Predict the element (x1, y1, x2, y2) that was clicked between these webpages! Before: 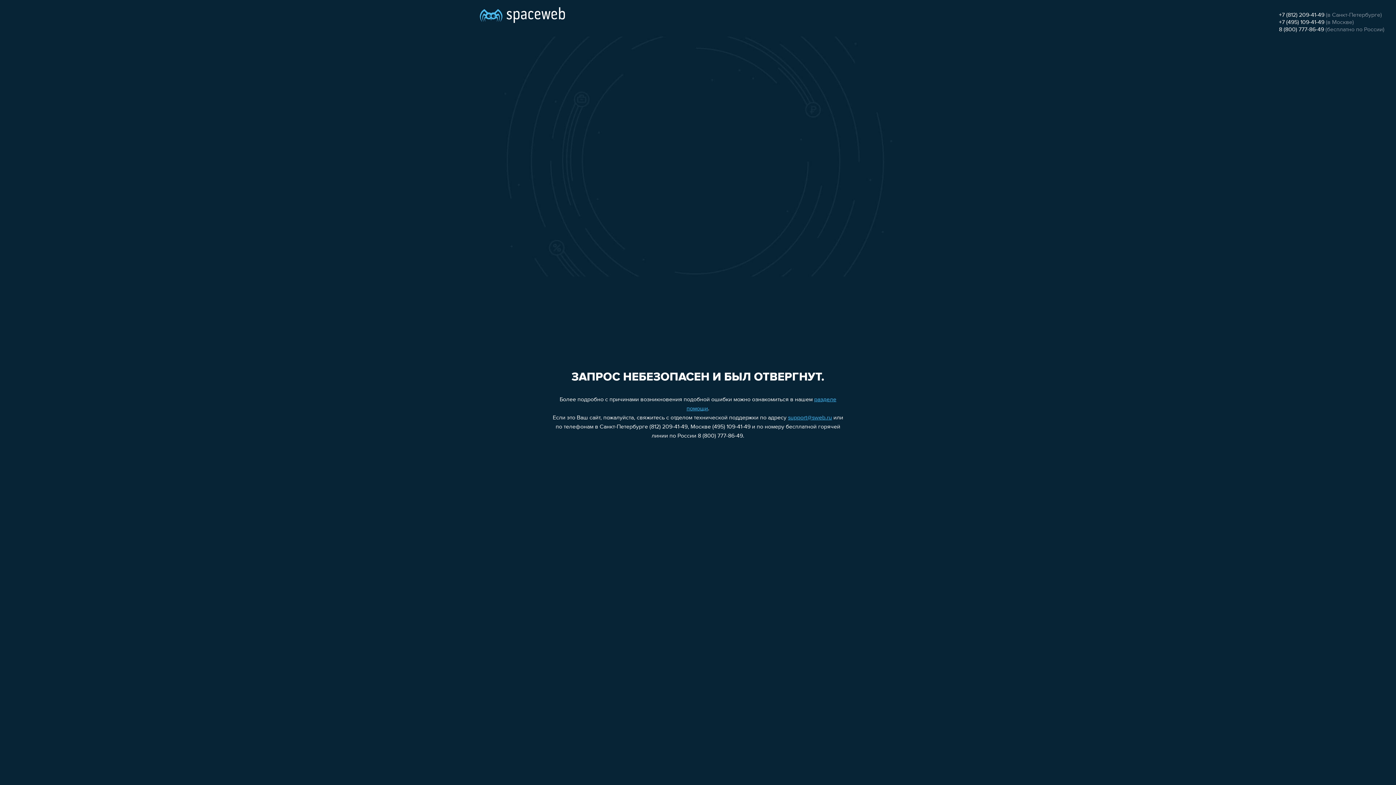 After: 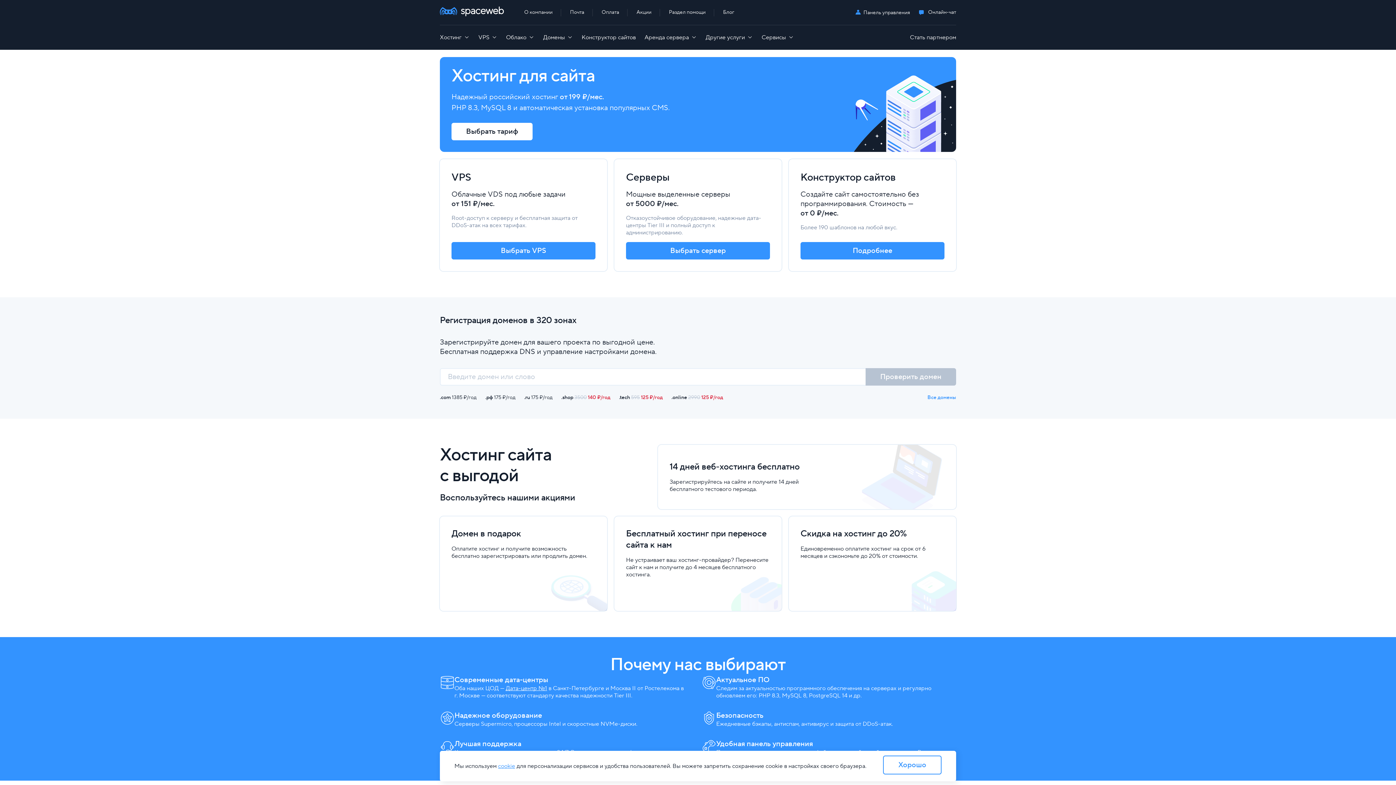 Action: bbox: (480, 0, 565, 25)